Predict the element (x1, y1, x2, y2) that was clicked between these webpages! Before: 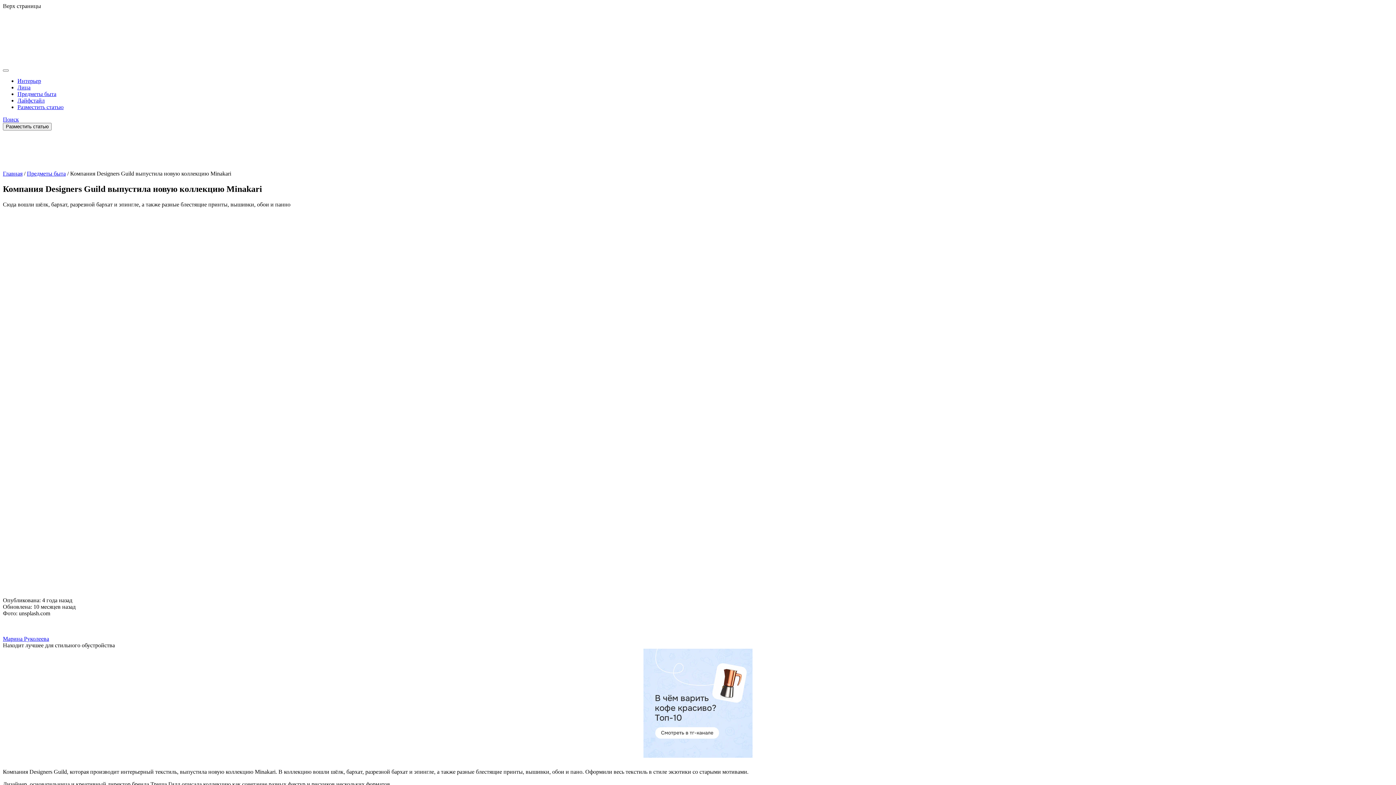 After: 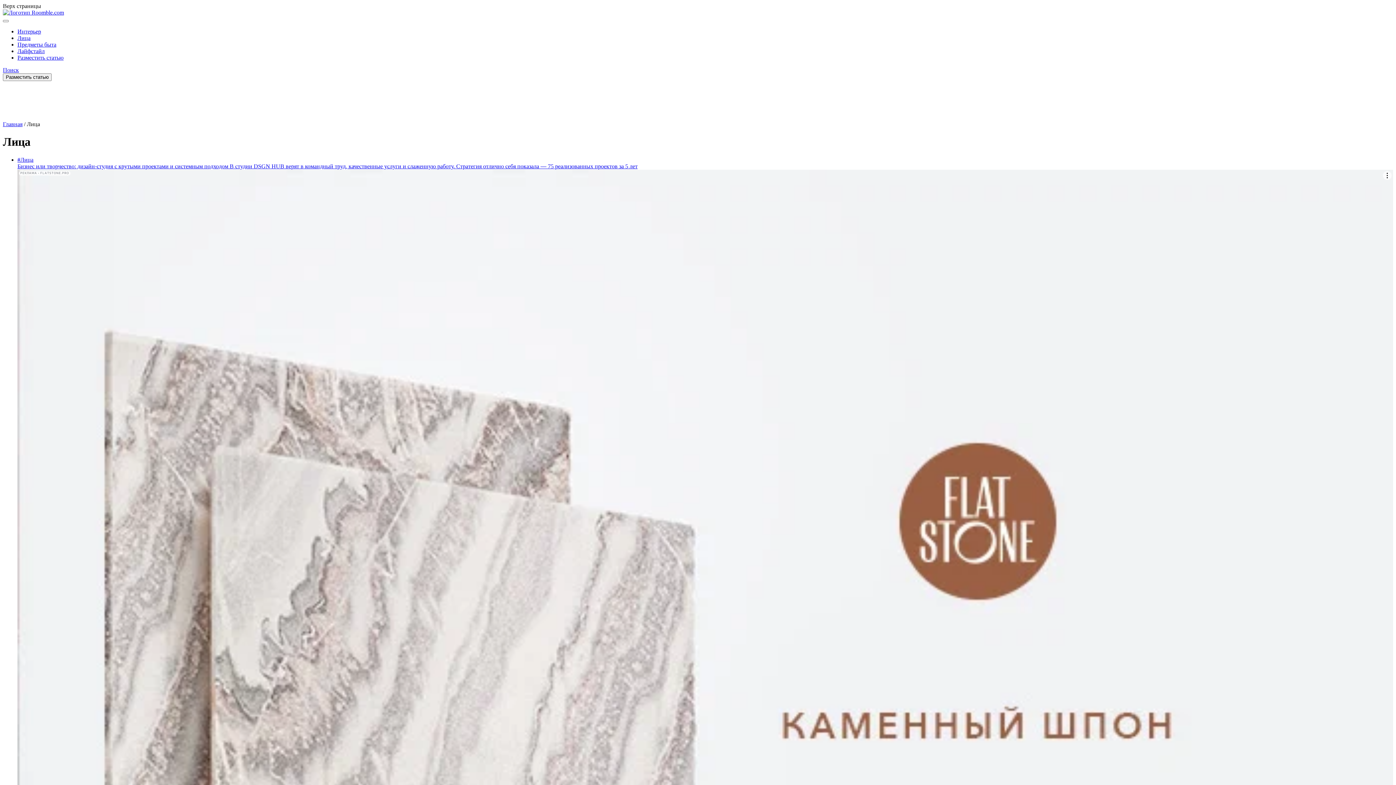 Action: label: Лица bbox: (17, 84, 30, 90)